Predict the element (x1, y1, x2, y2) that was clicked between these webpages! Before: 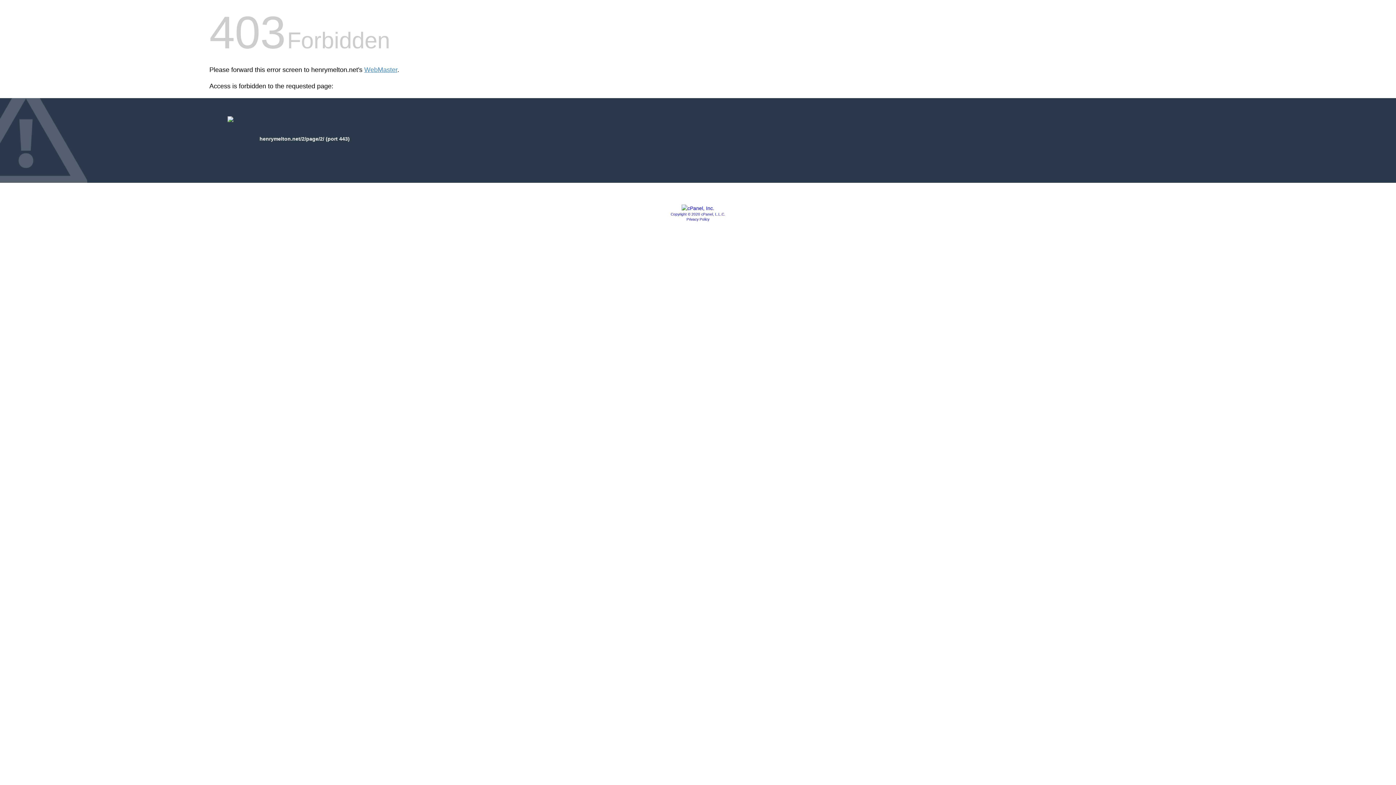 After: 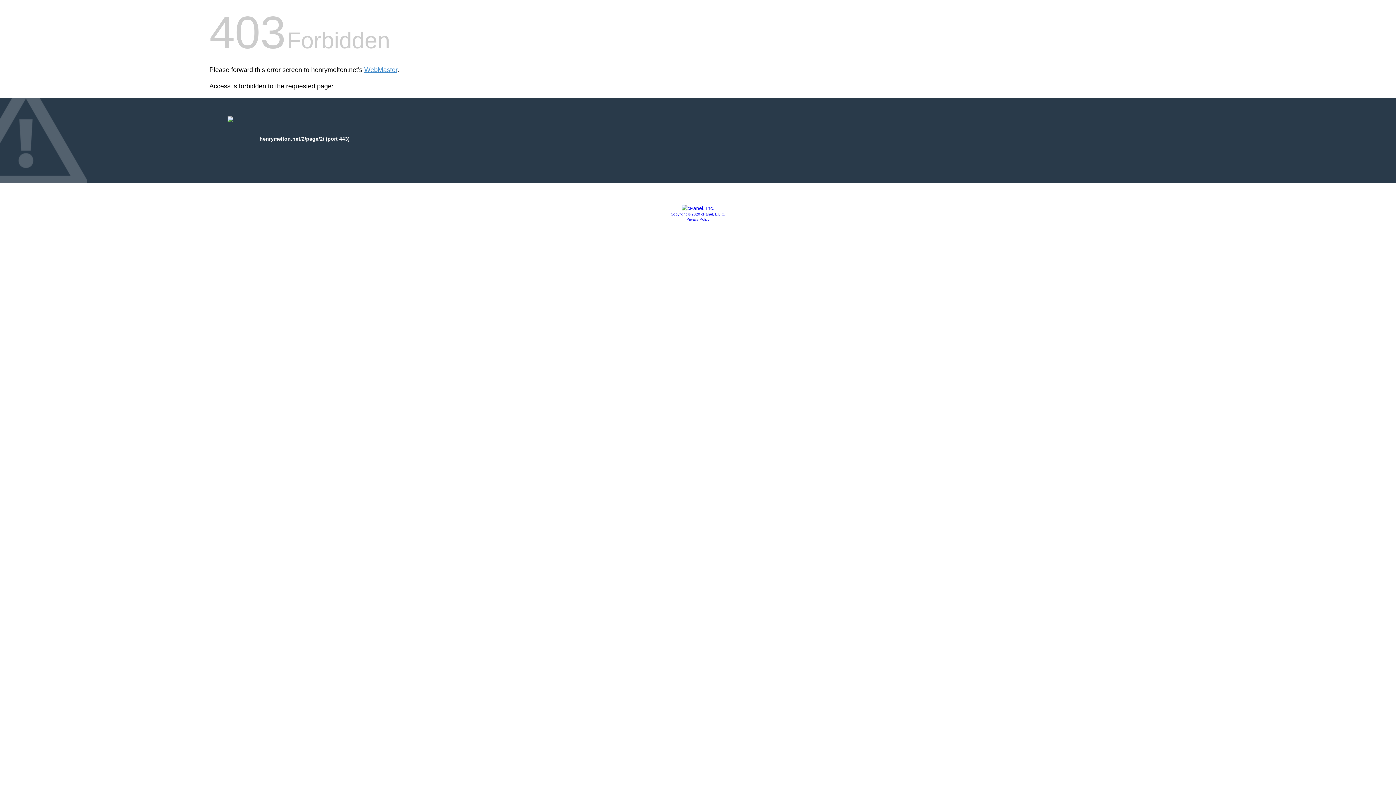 Action: label: Copyright © 2020 cPanel, L.L.C. bbox: (670, 212, 725, 216)